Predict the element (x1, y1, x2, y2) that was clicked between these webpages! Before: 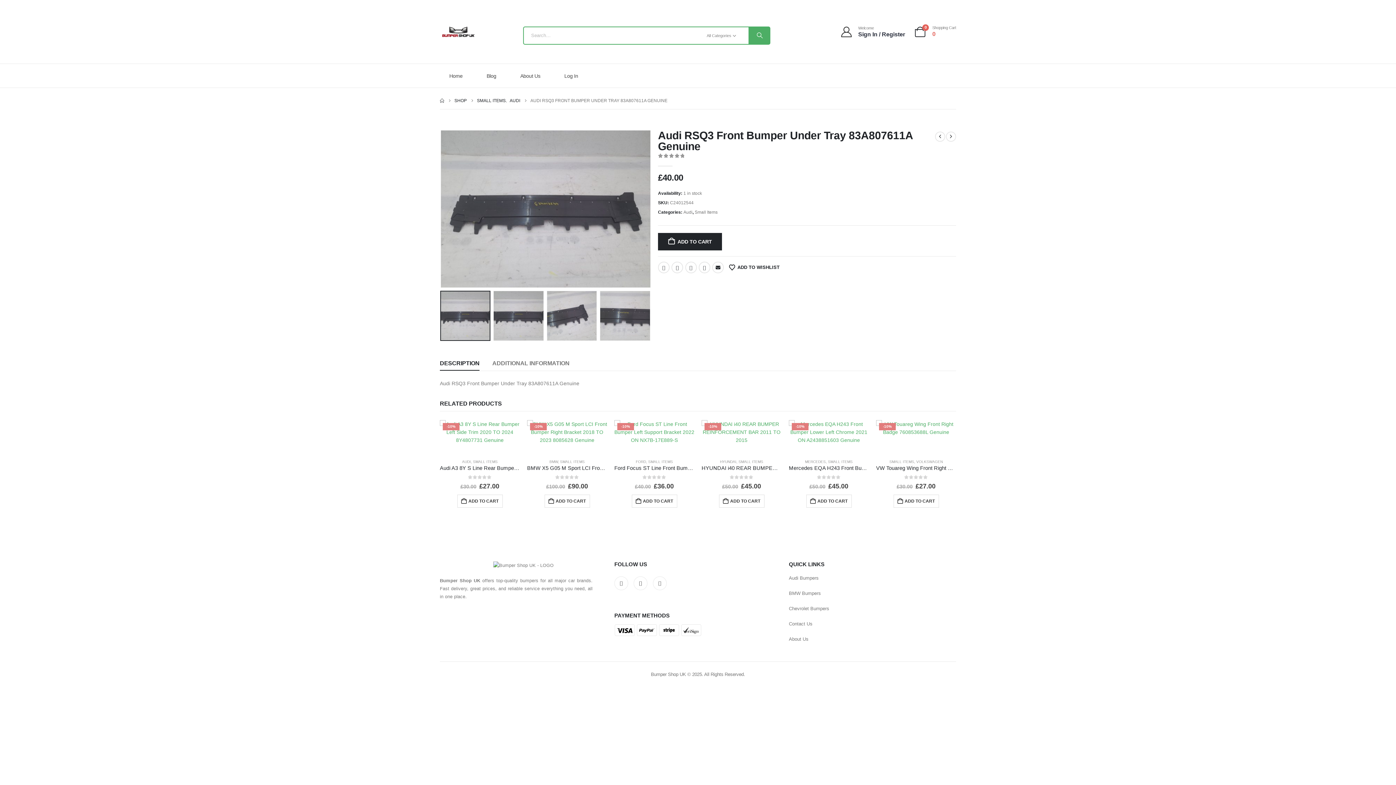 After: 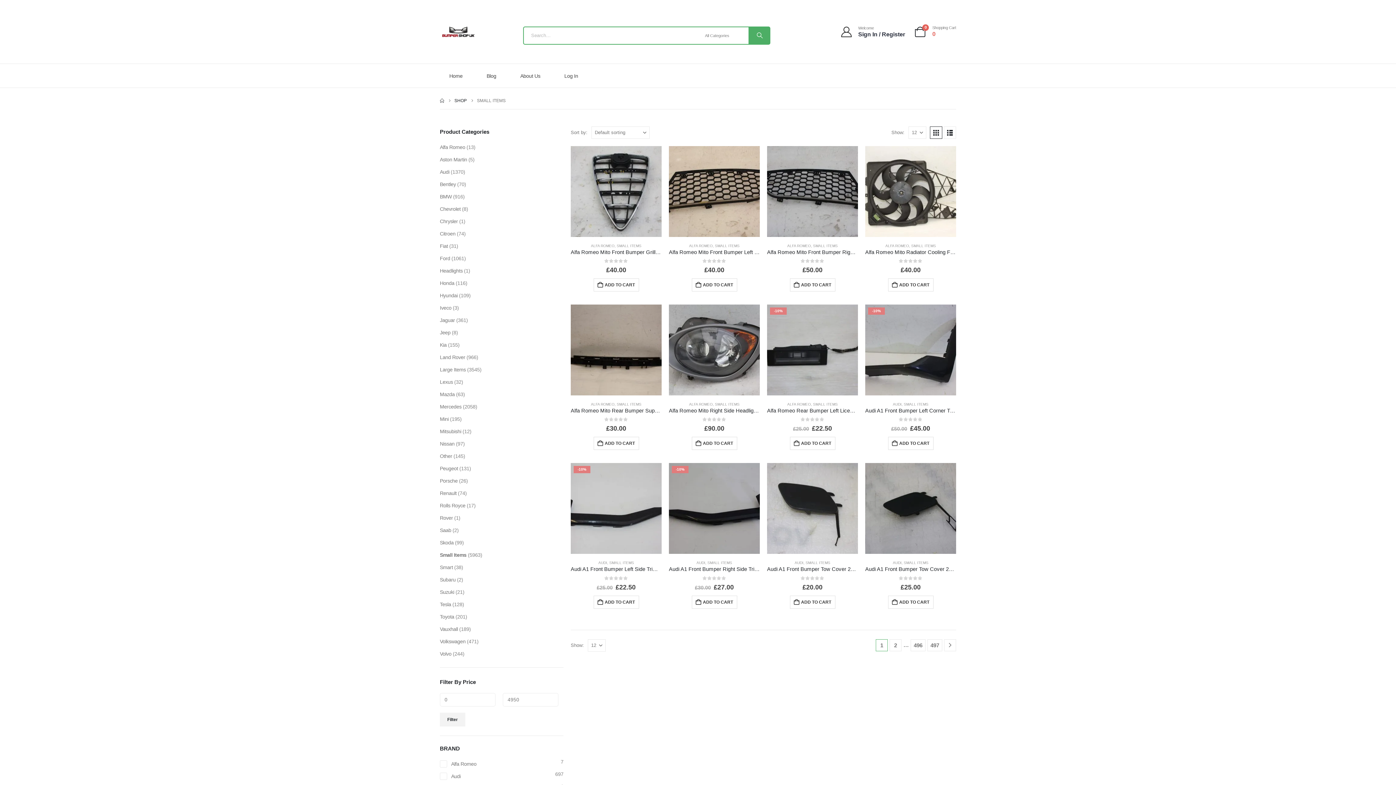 Action: bbox: (560, 460, 584, 464) label: SMALL ITEMS